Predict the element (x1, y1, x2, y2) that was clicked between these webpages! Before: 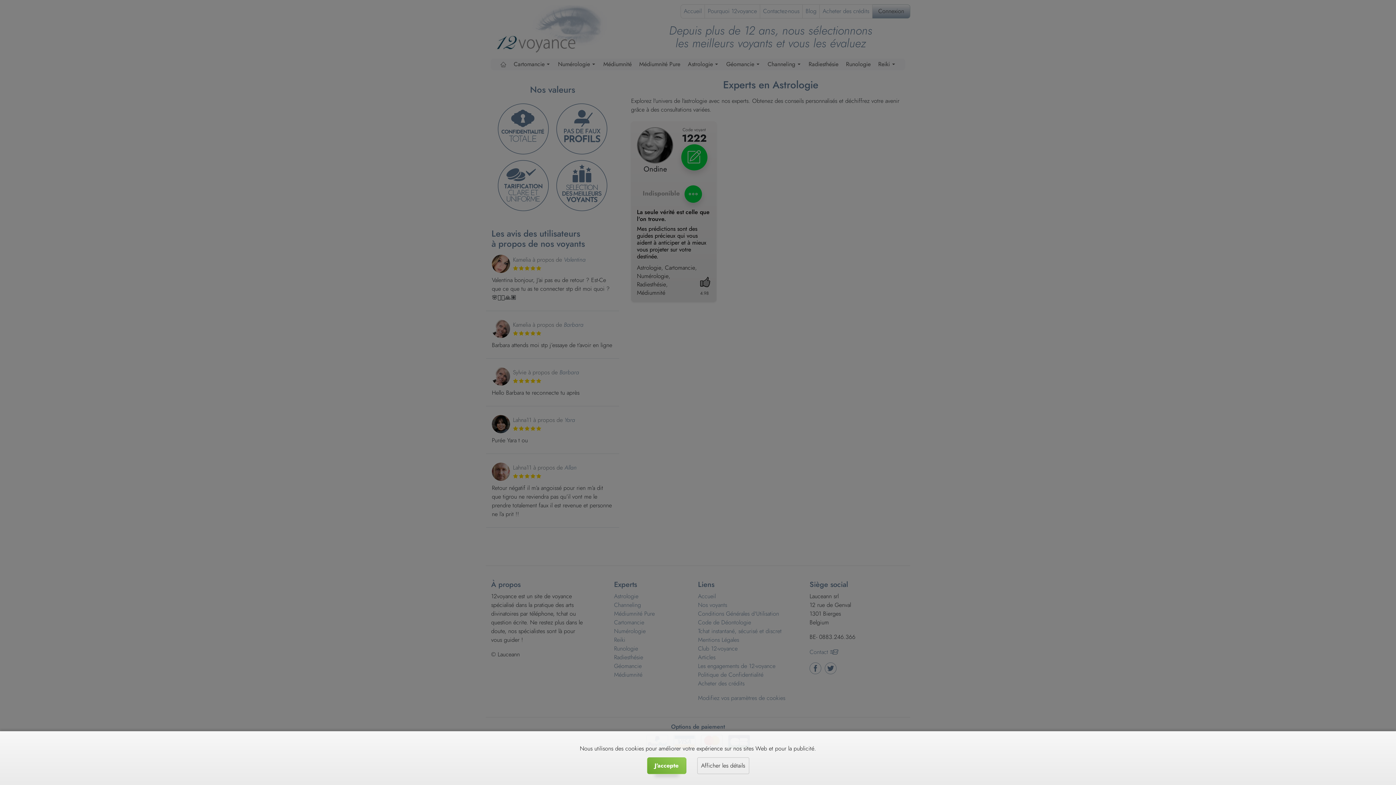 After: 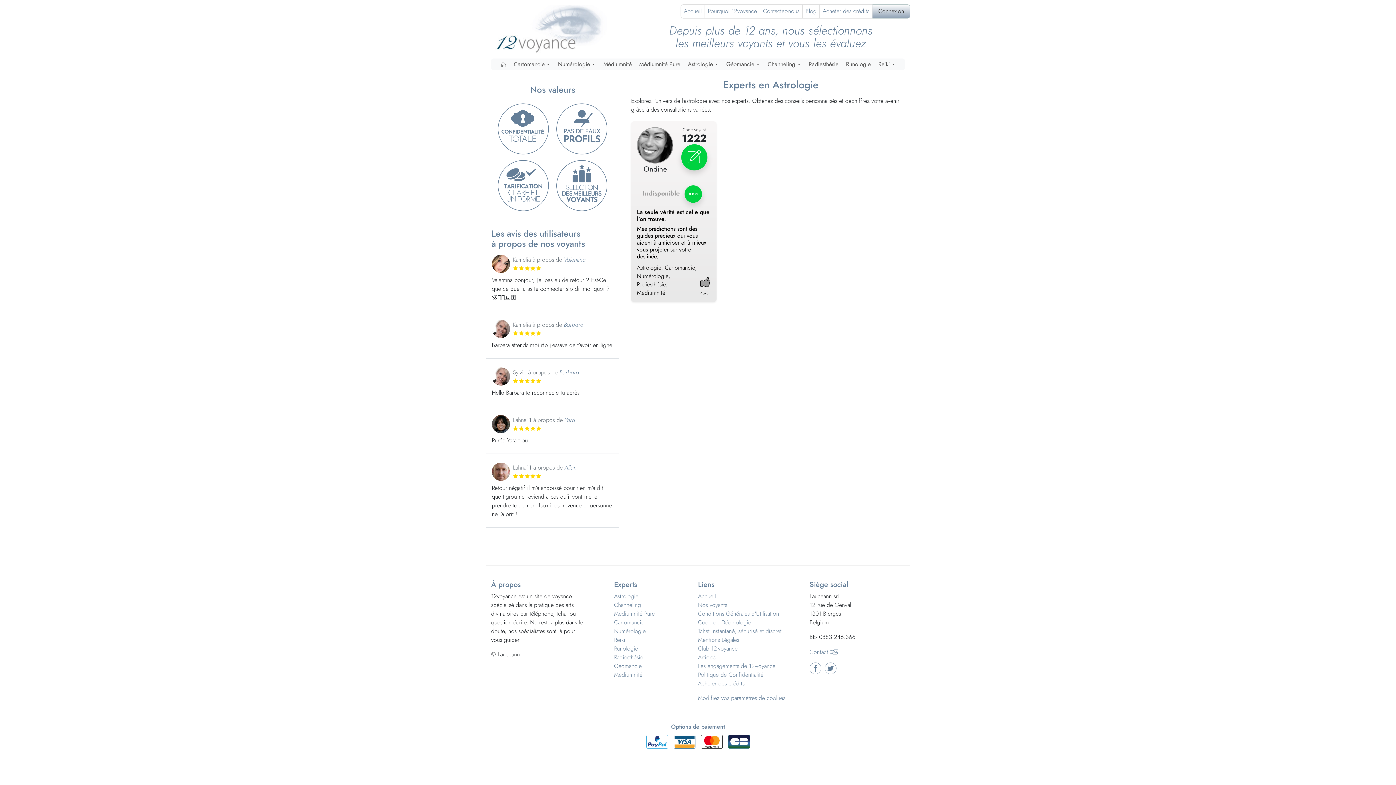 Action: label: J'accepte bbox: (647, 757, 686, 774)